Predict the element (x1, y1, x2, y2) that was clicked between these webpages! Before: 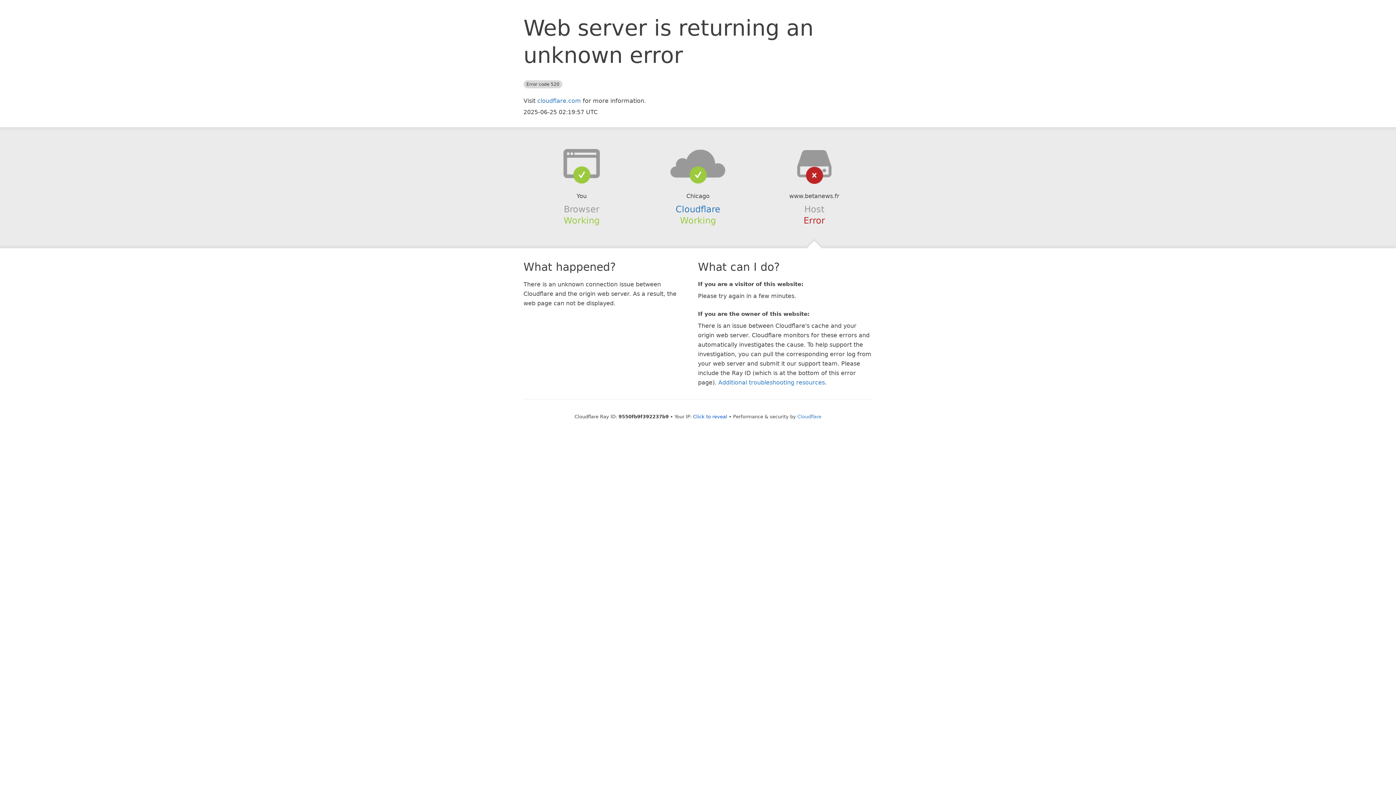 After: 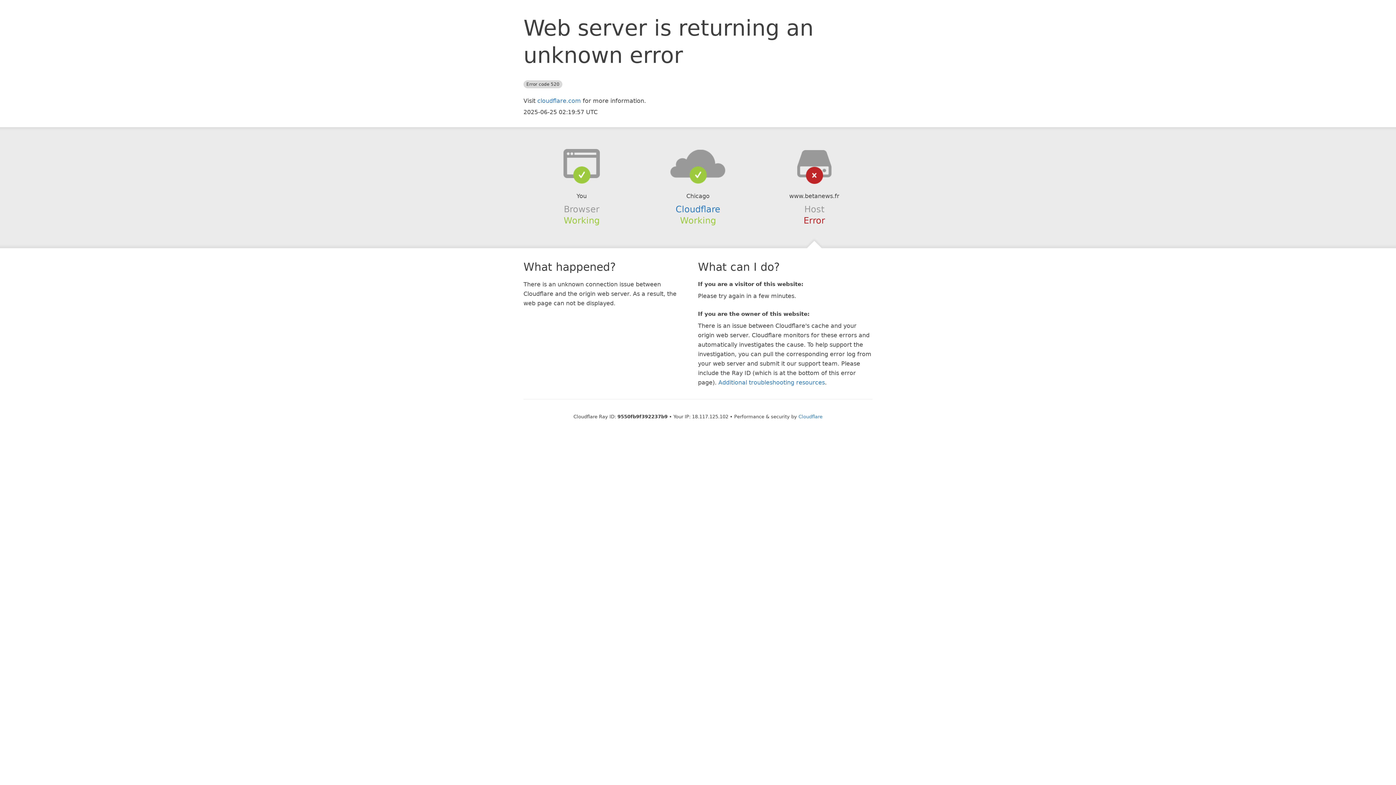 Action: bbox: (693, 414, 727, 419) label: Click to reveal